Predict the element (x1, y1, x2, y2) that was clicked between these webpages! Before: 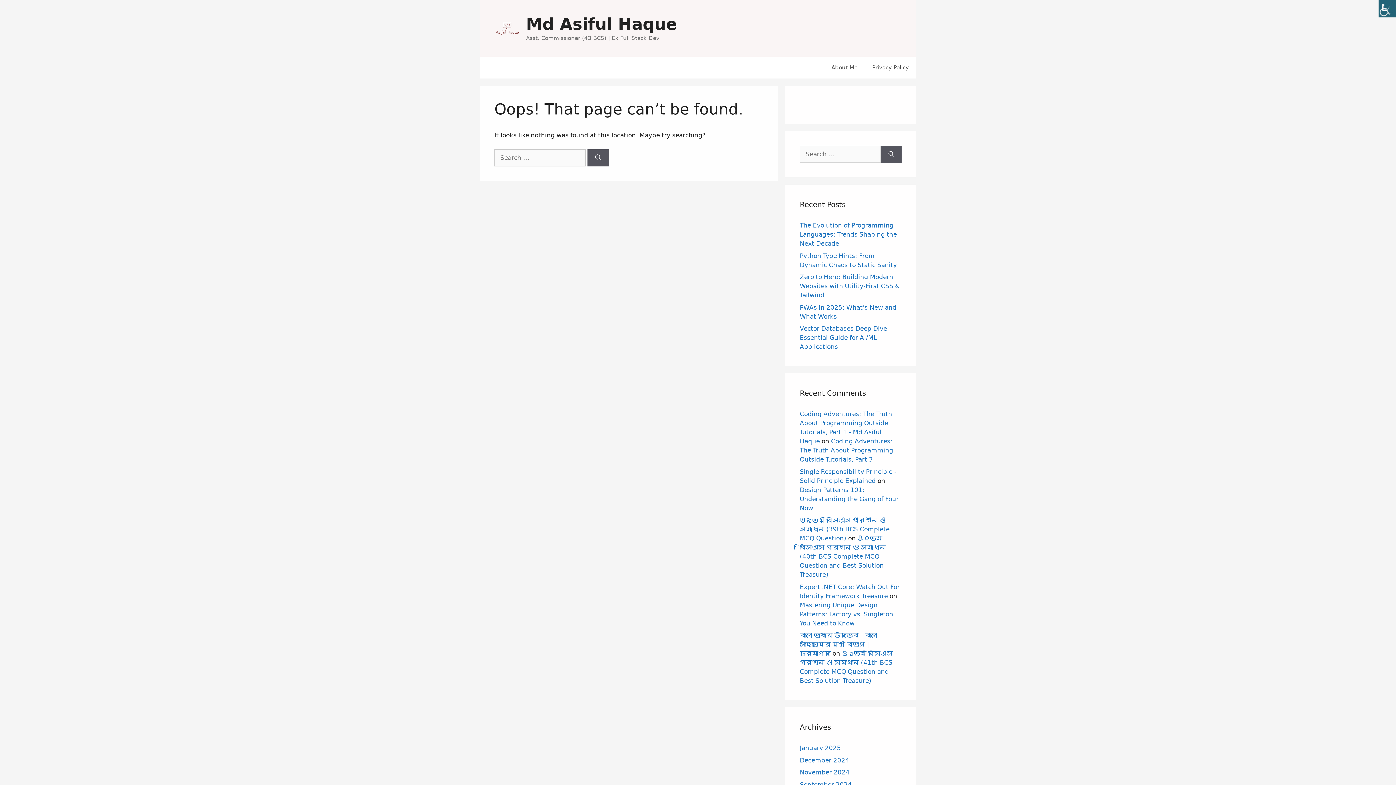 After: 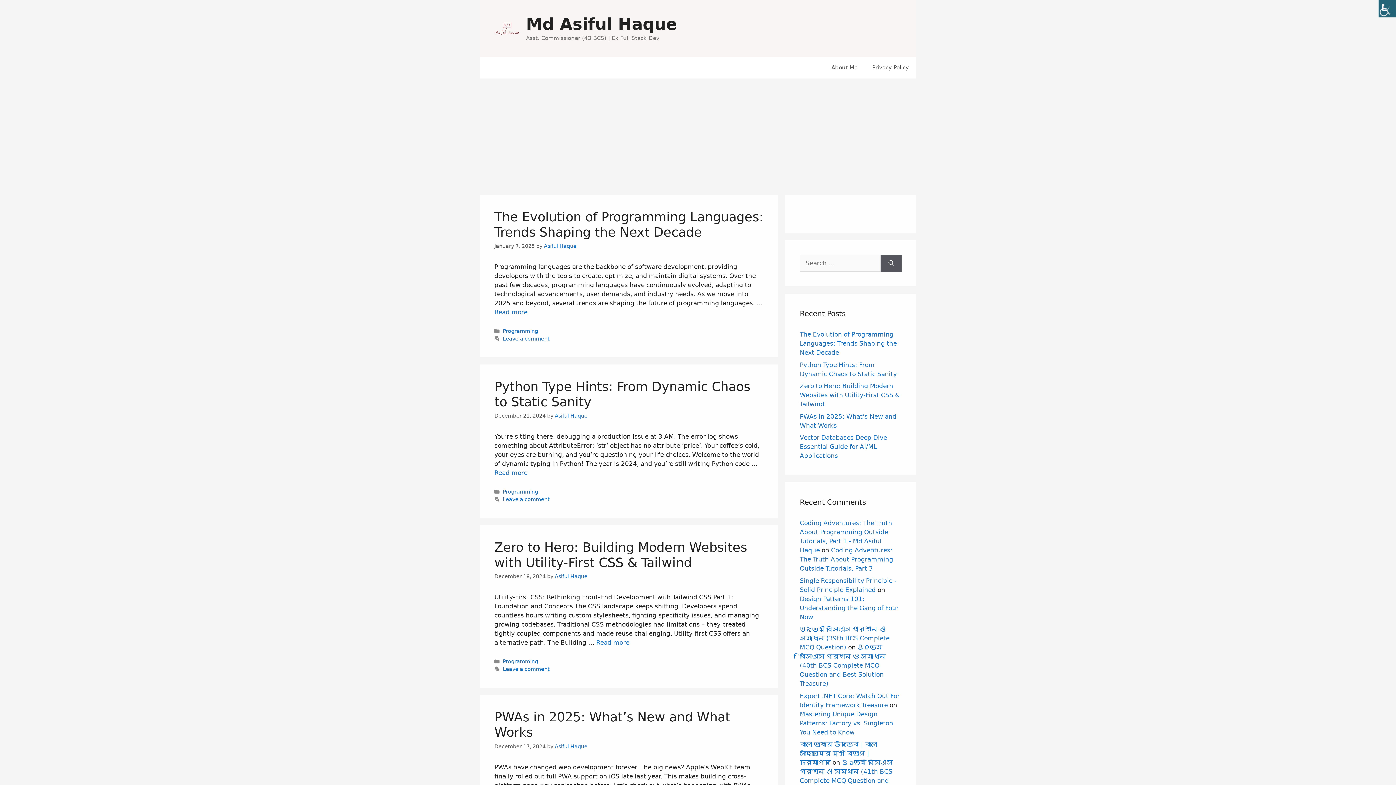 Action: bbox: (494, 24, 520, 31)